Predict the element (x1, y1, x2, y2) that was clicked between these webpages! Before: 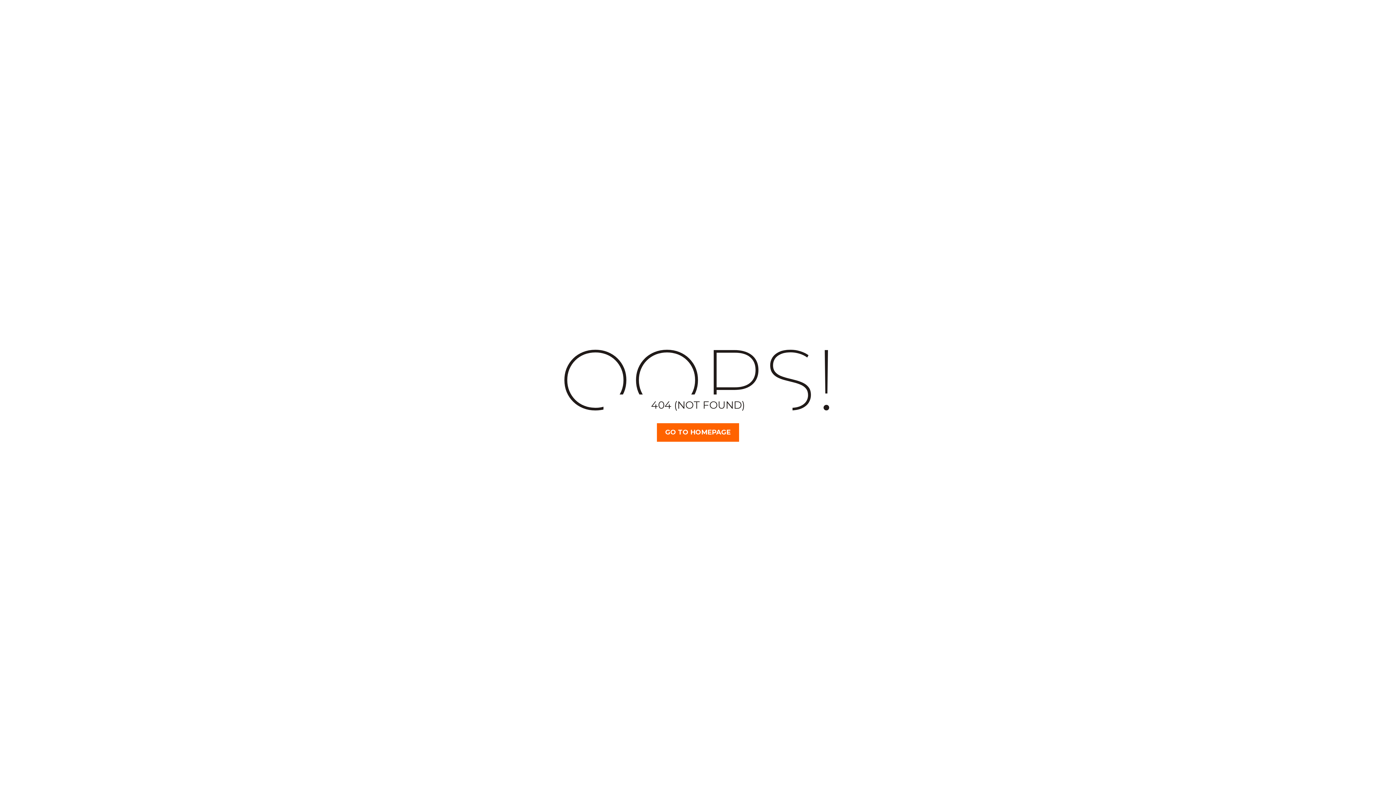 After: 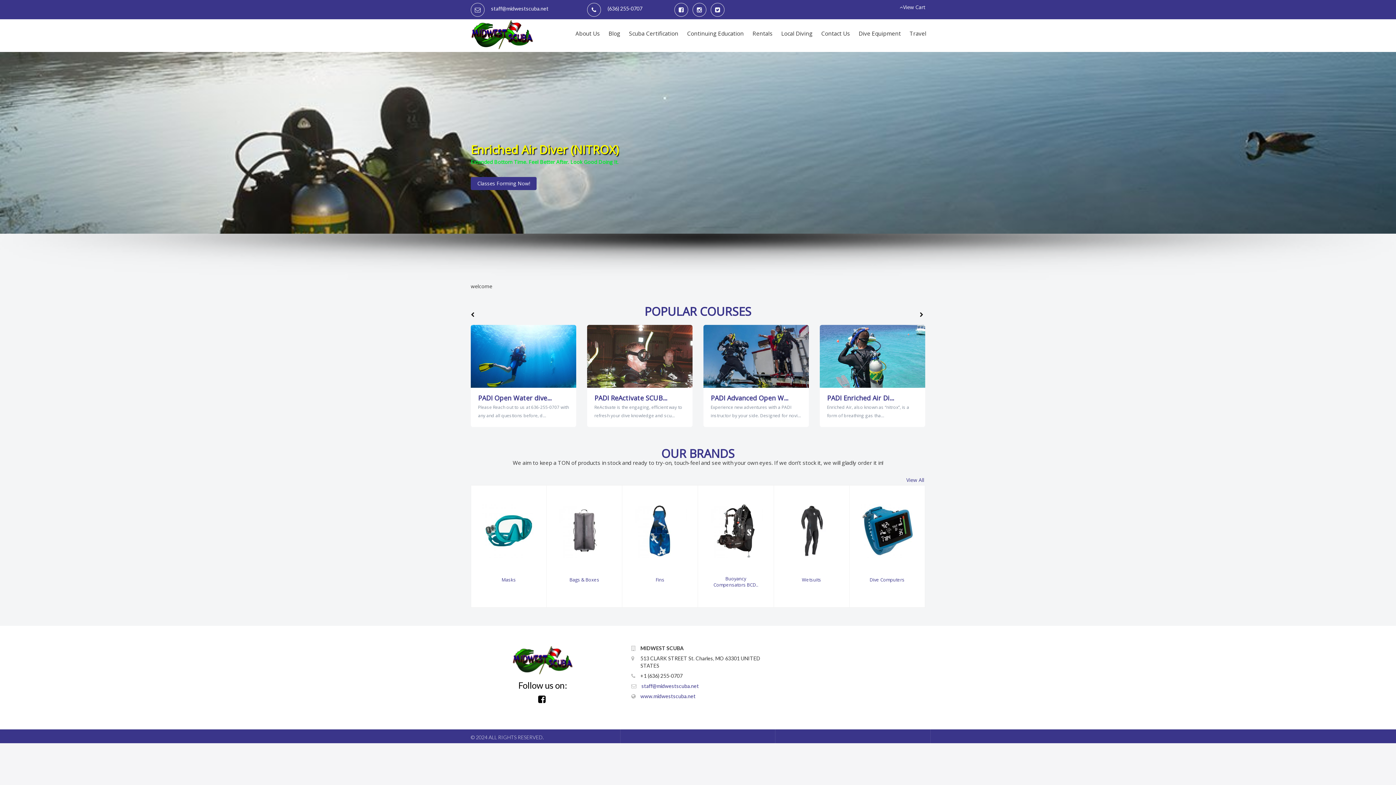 Action: bbox: (657, 423, 739, 442) label: GO TO HOMEPAGE